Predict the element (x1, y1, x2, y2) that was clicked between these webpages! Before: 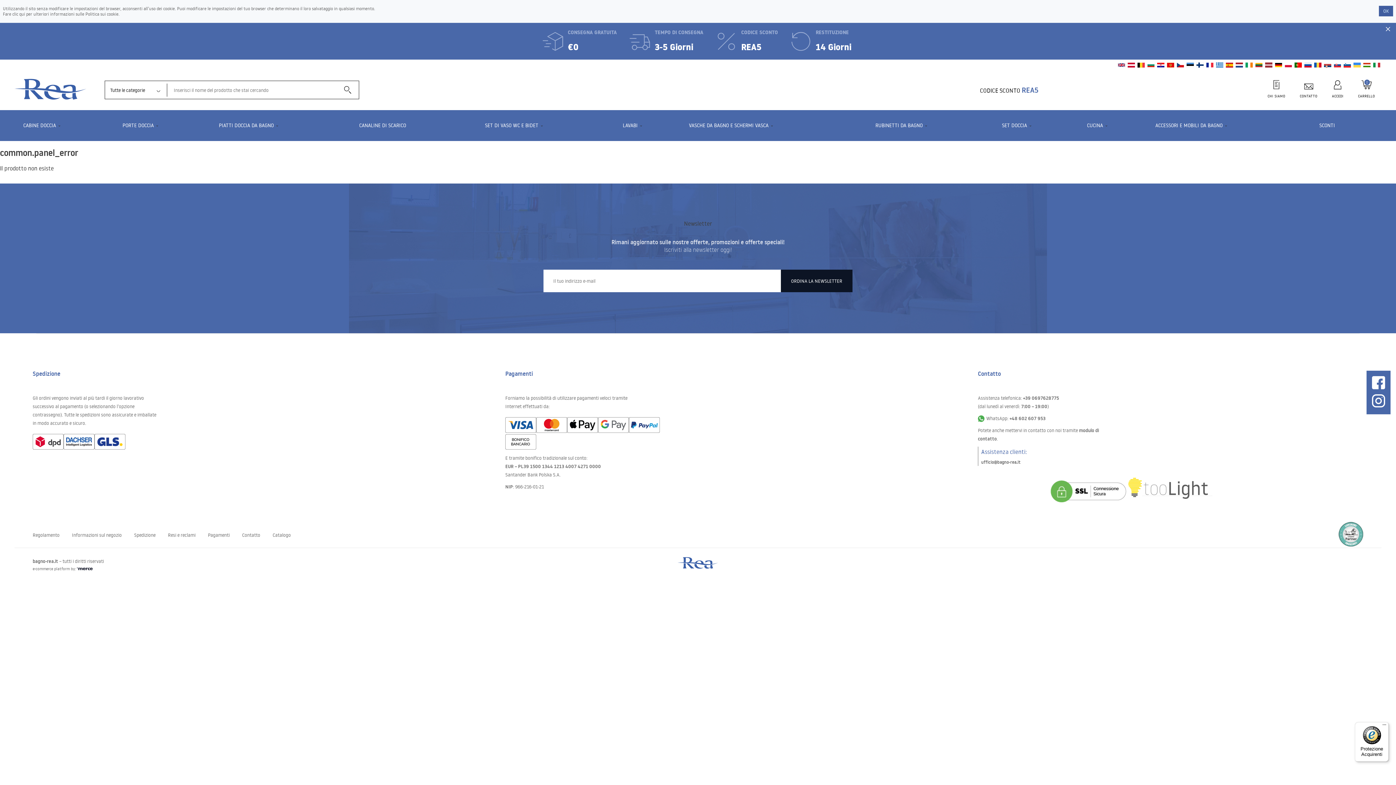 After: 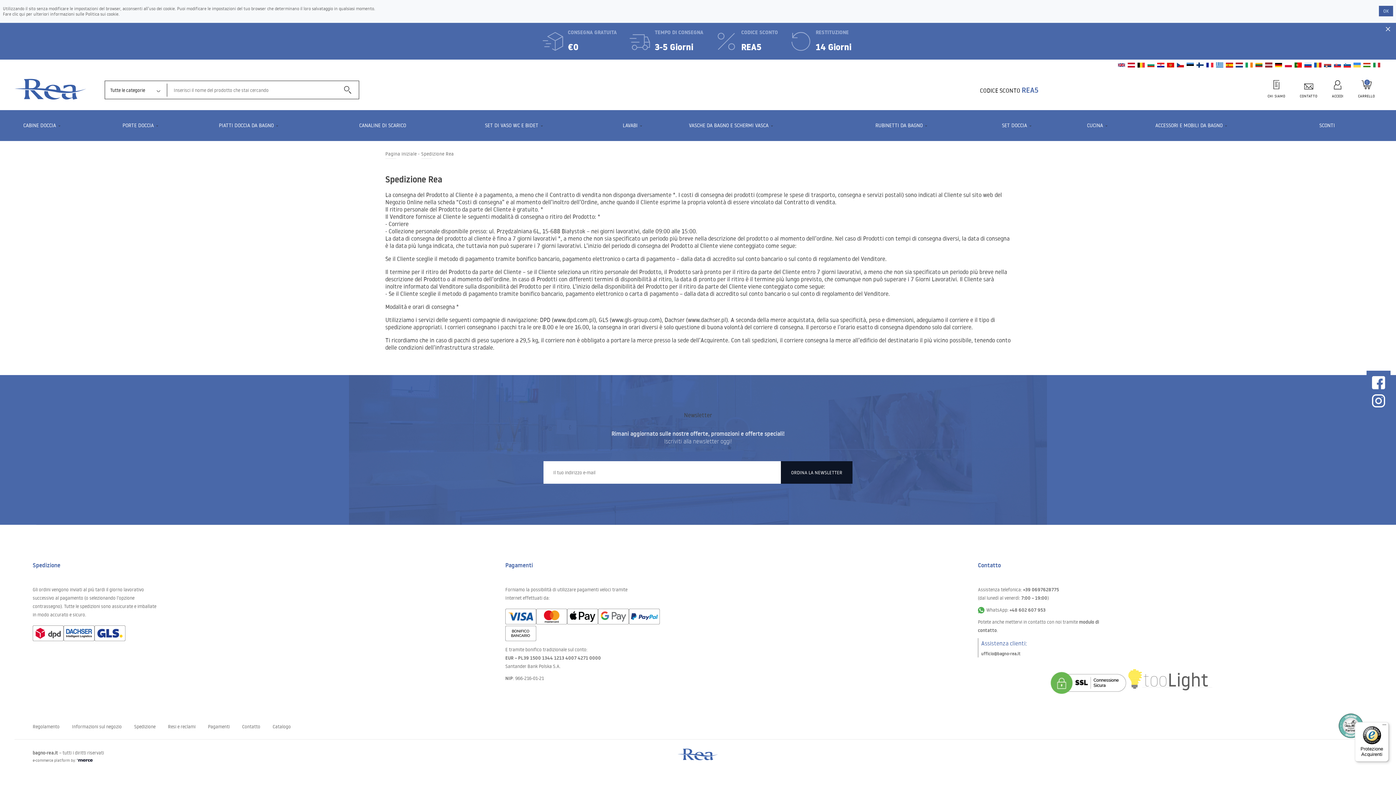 Action: bbox: (32, 434, 63, 451)